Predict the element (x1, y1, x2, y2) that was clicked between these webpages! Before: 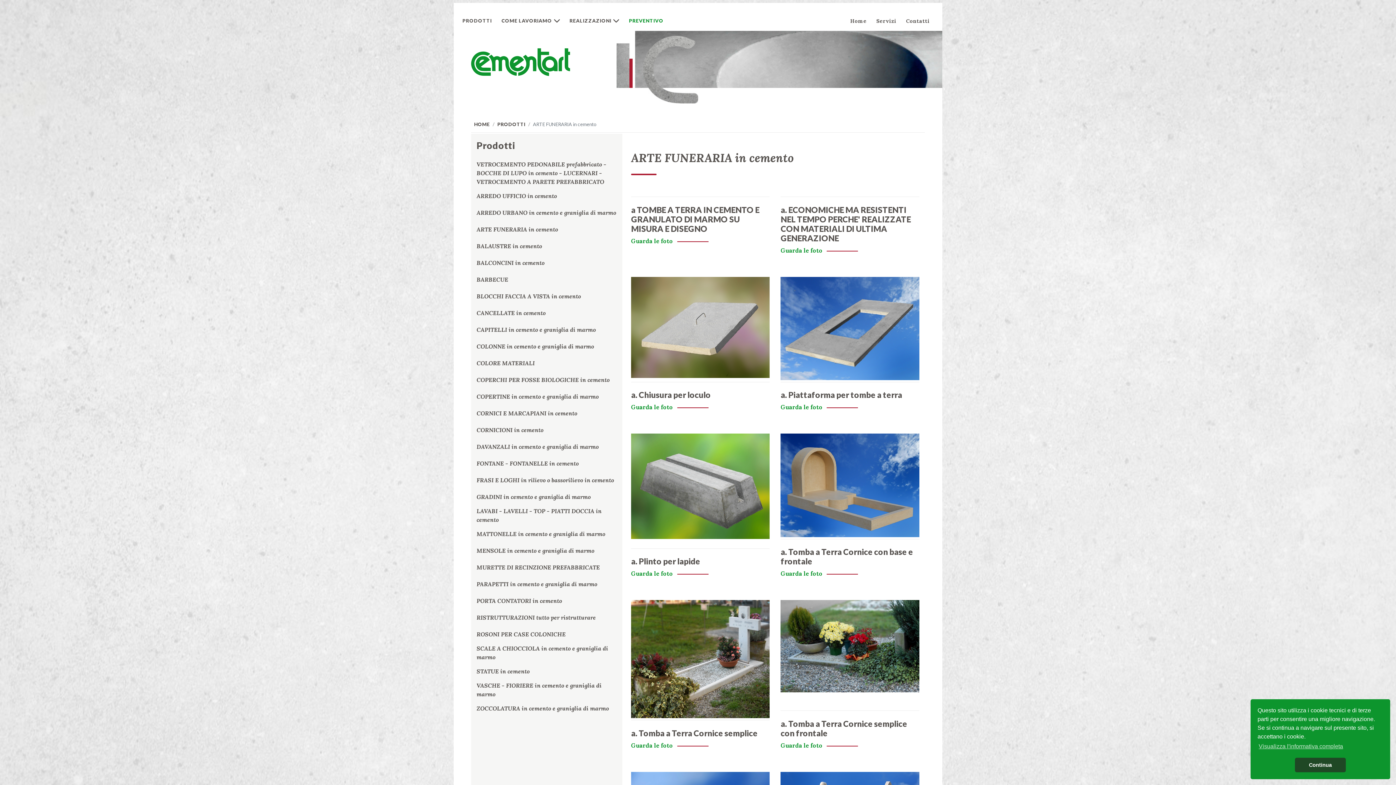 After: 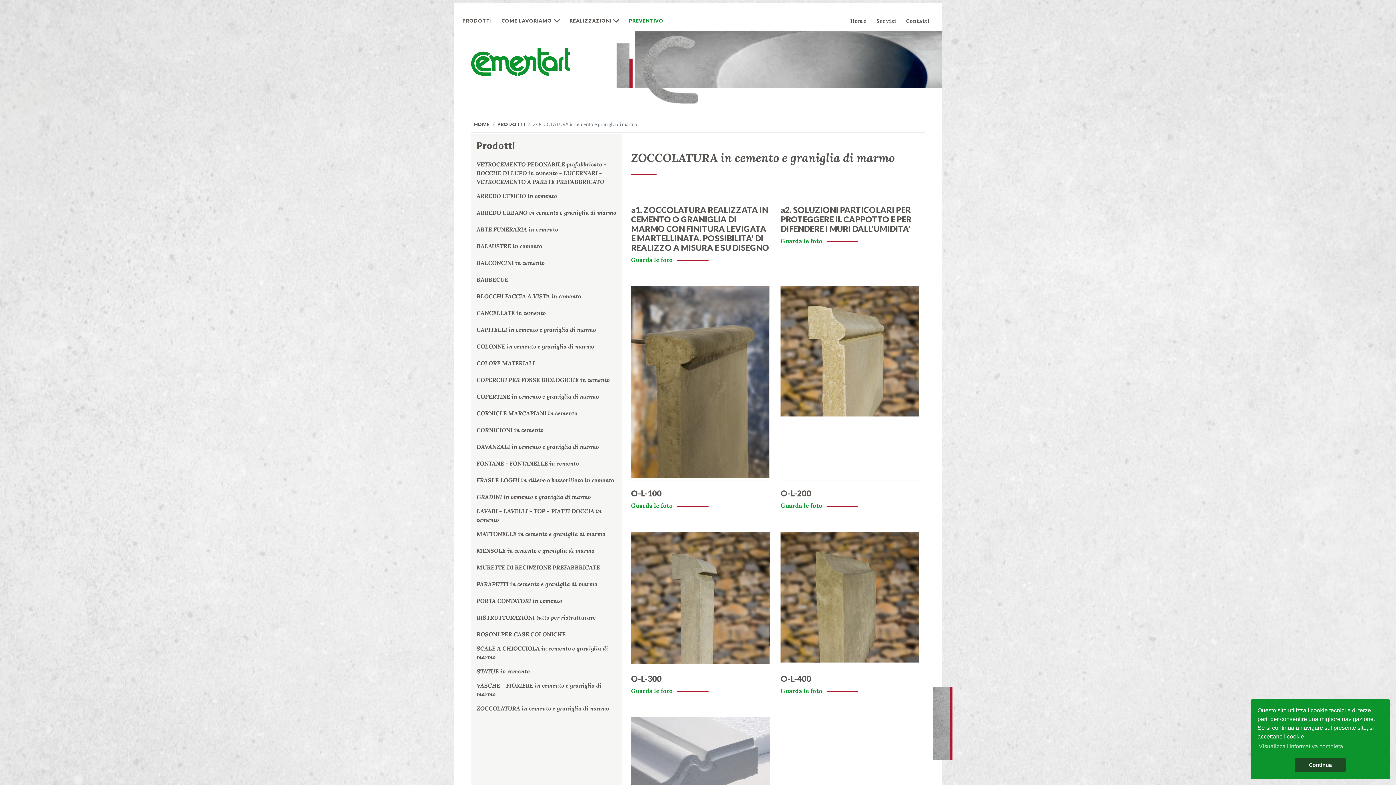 Action: label: ZOCCOLATURA in cemento e graniglia di marmo bbox: (476, 701, 617, 718)